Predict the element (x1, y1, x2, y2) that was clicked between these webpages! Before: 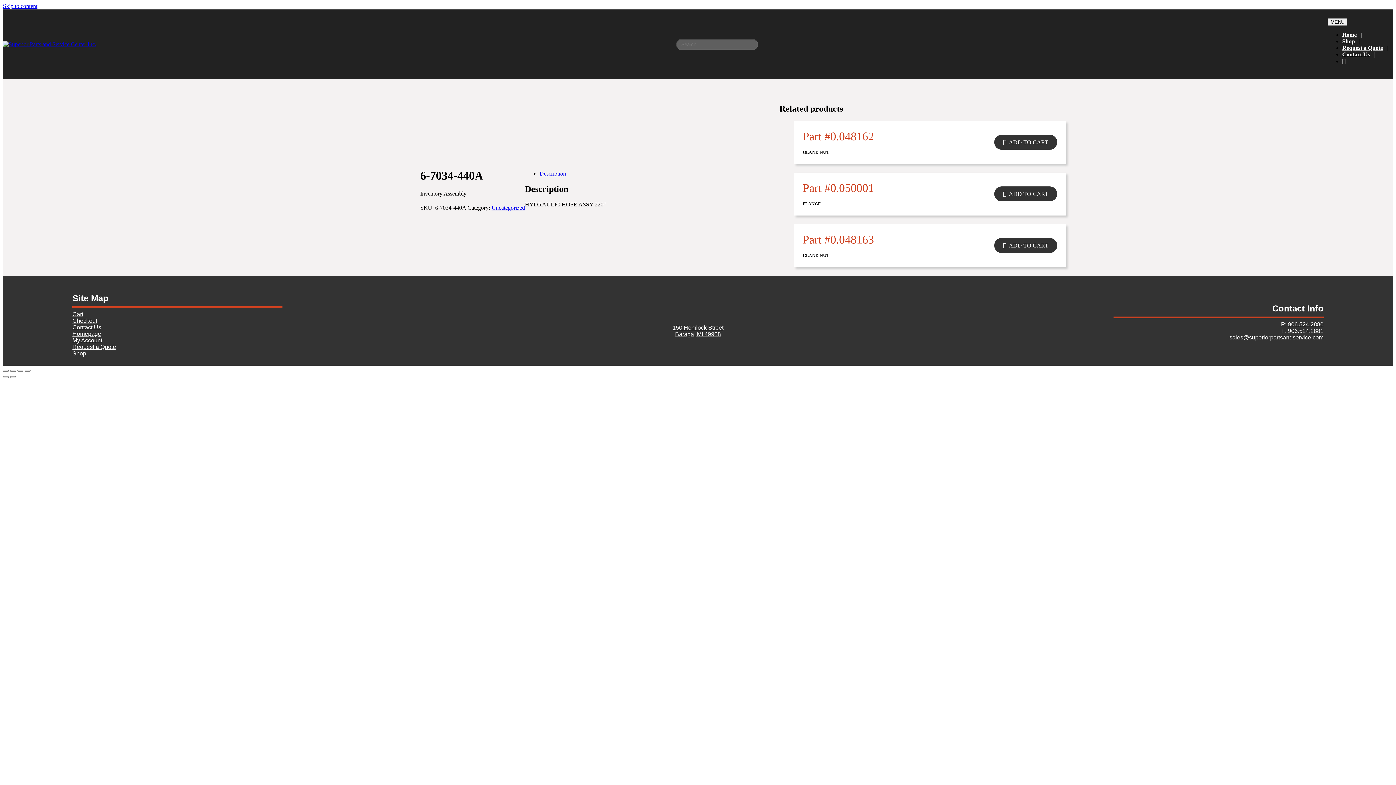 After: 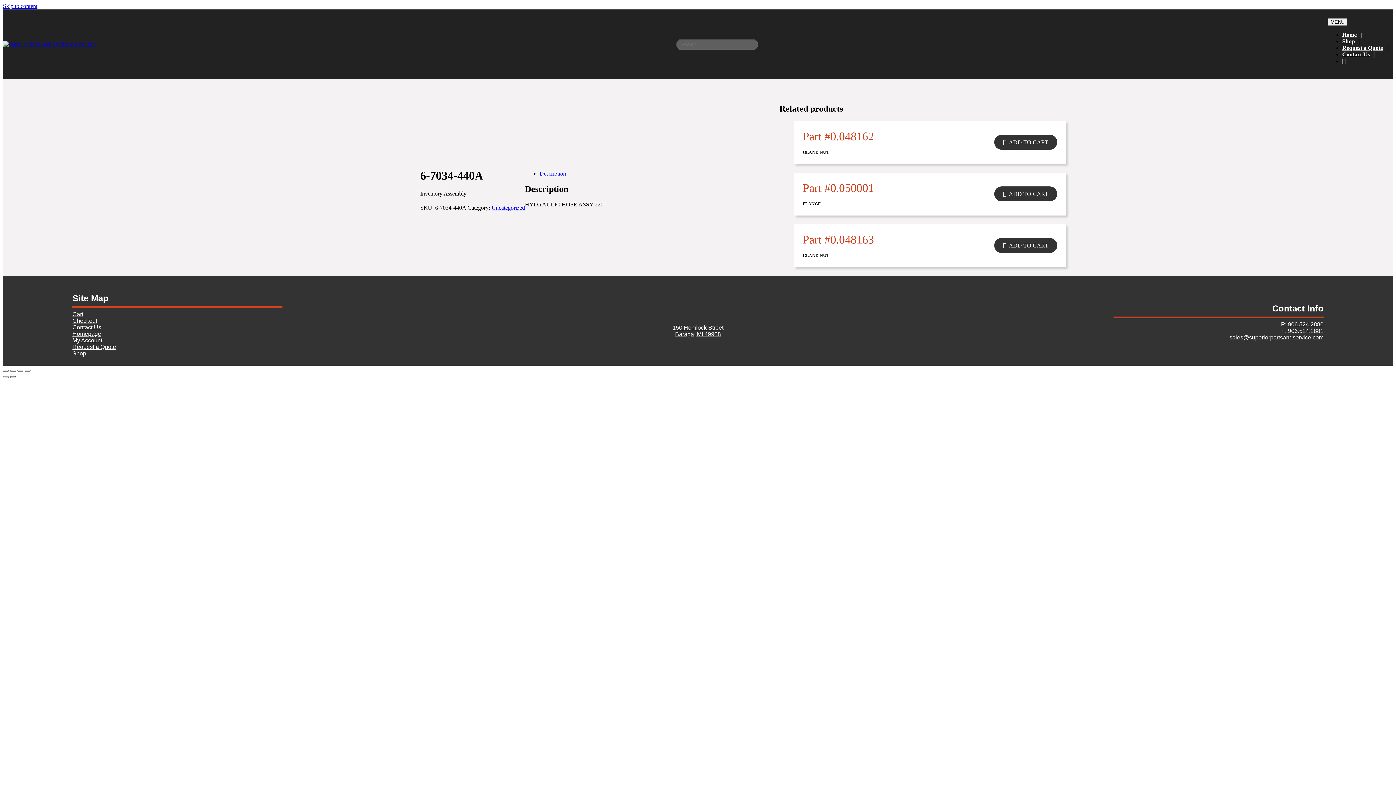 Action: bbox: (10, 376, 16, 378) label: Next (arrow right)